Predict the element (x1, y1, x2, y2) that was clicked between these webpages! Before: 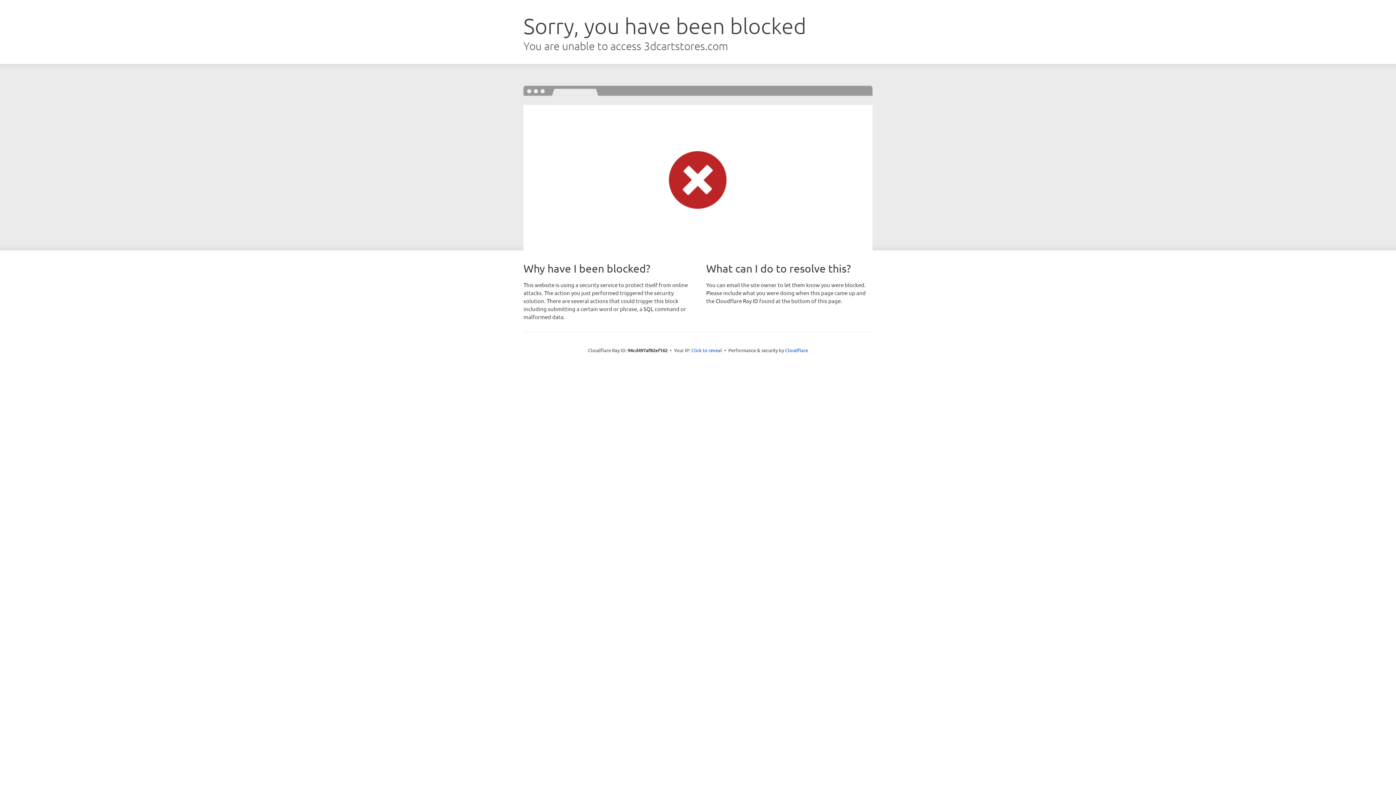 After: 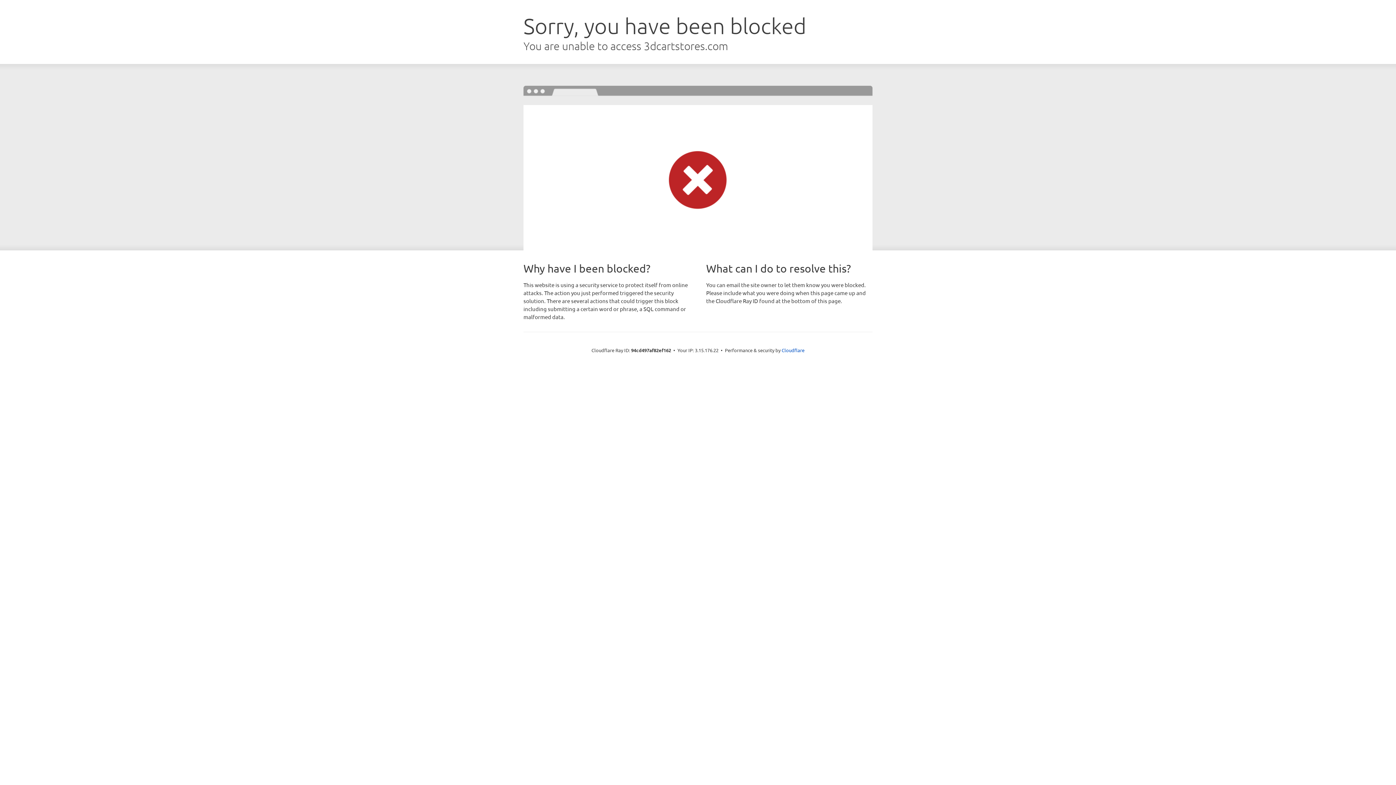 Action: label: Click to reveal bbox: (691, 346, 722, 353)